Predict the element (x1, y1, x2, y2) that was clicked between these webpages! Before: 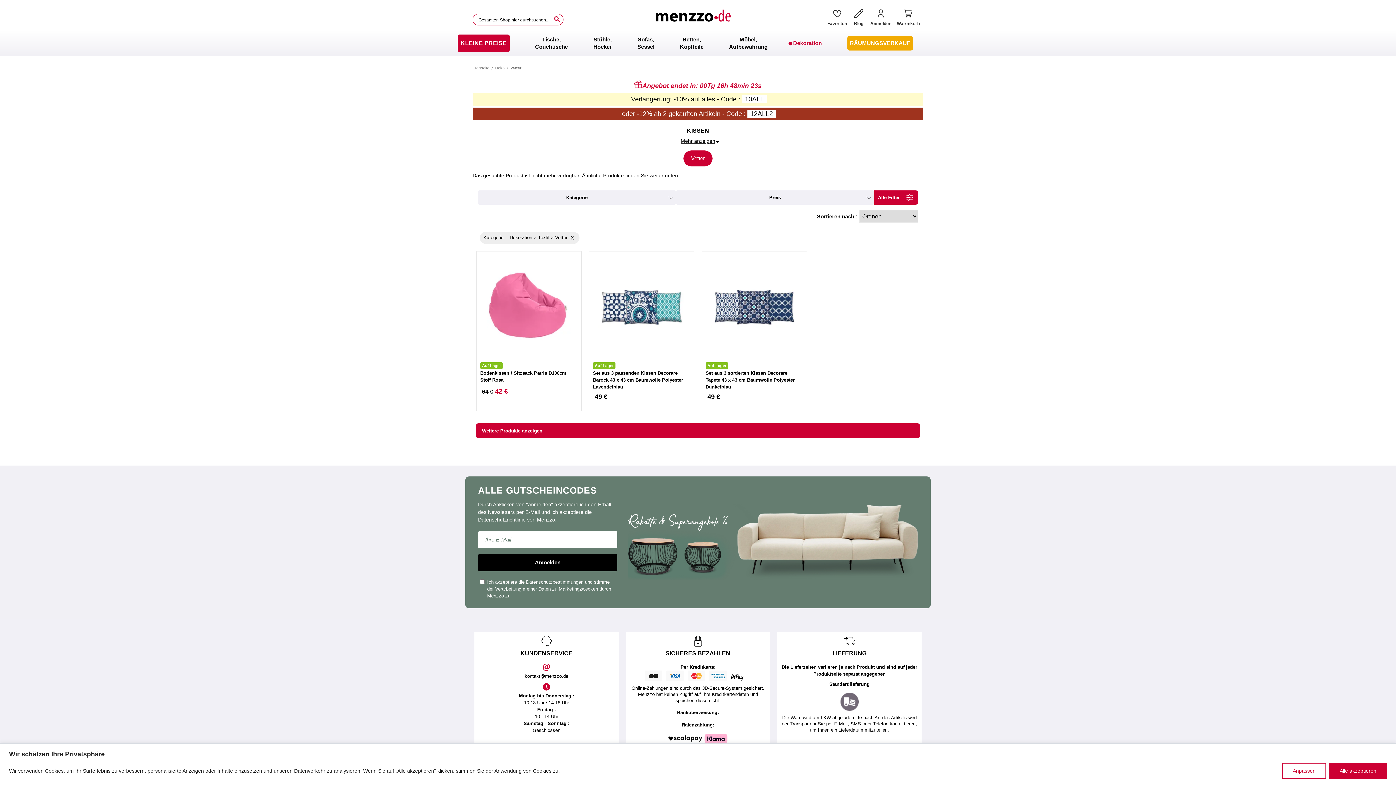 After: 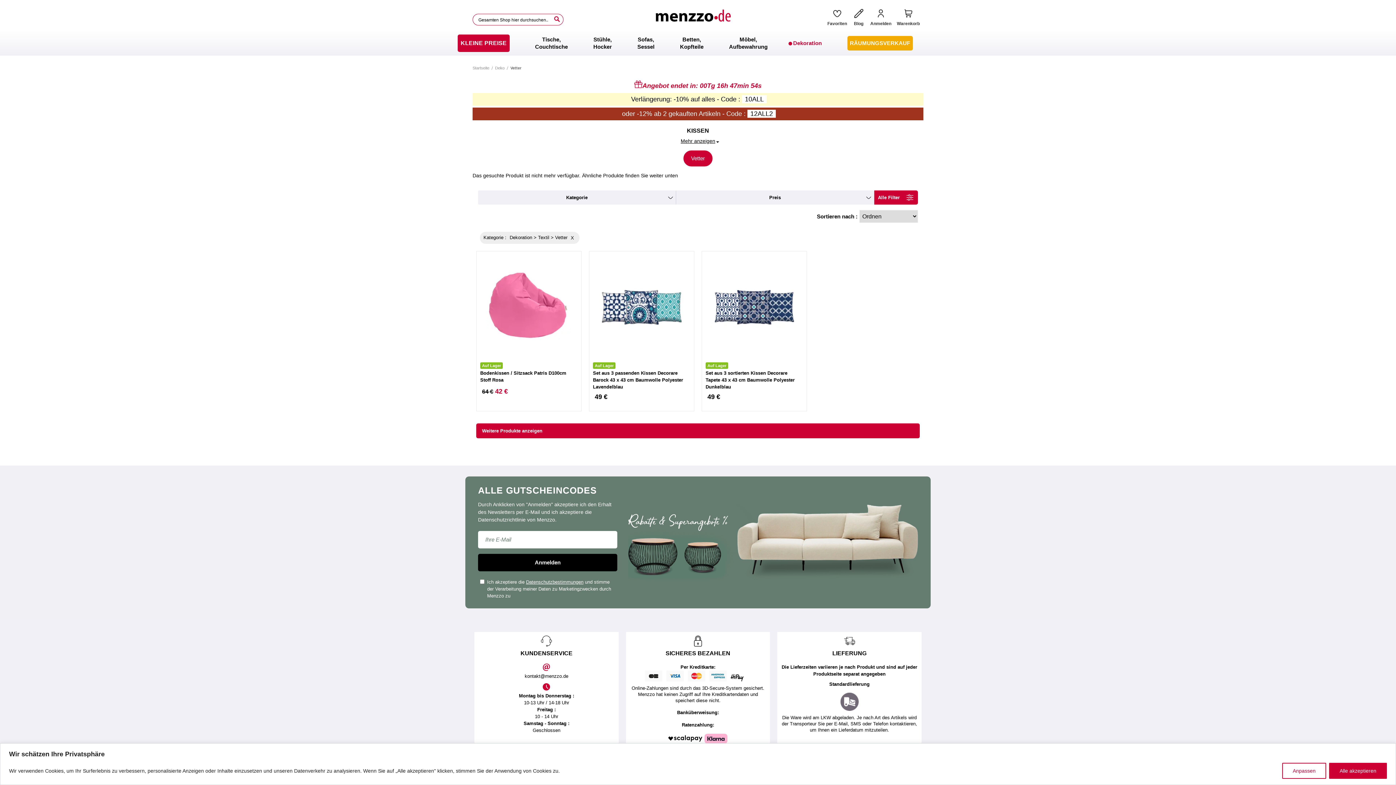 Action: label: X bbox: (569, 232, 576, 243)